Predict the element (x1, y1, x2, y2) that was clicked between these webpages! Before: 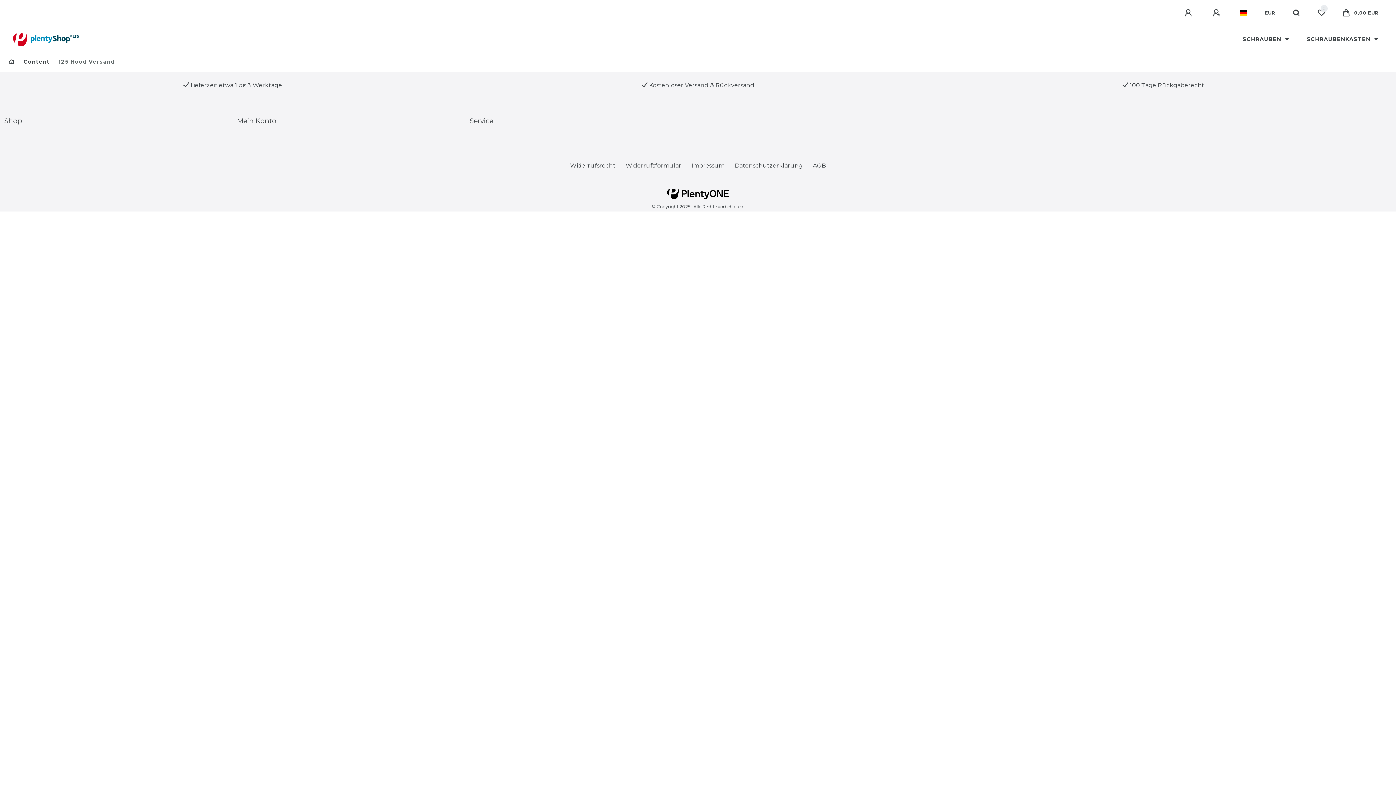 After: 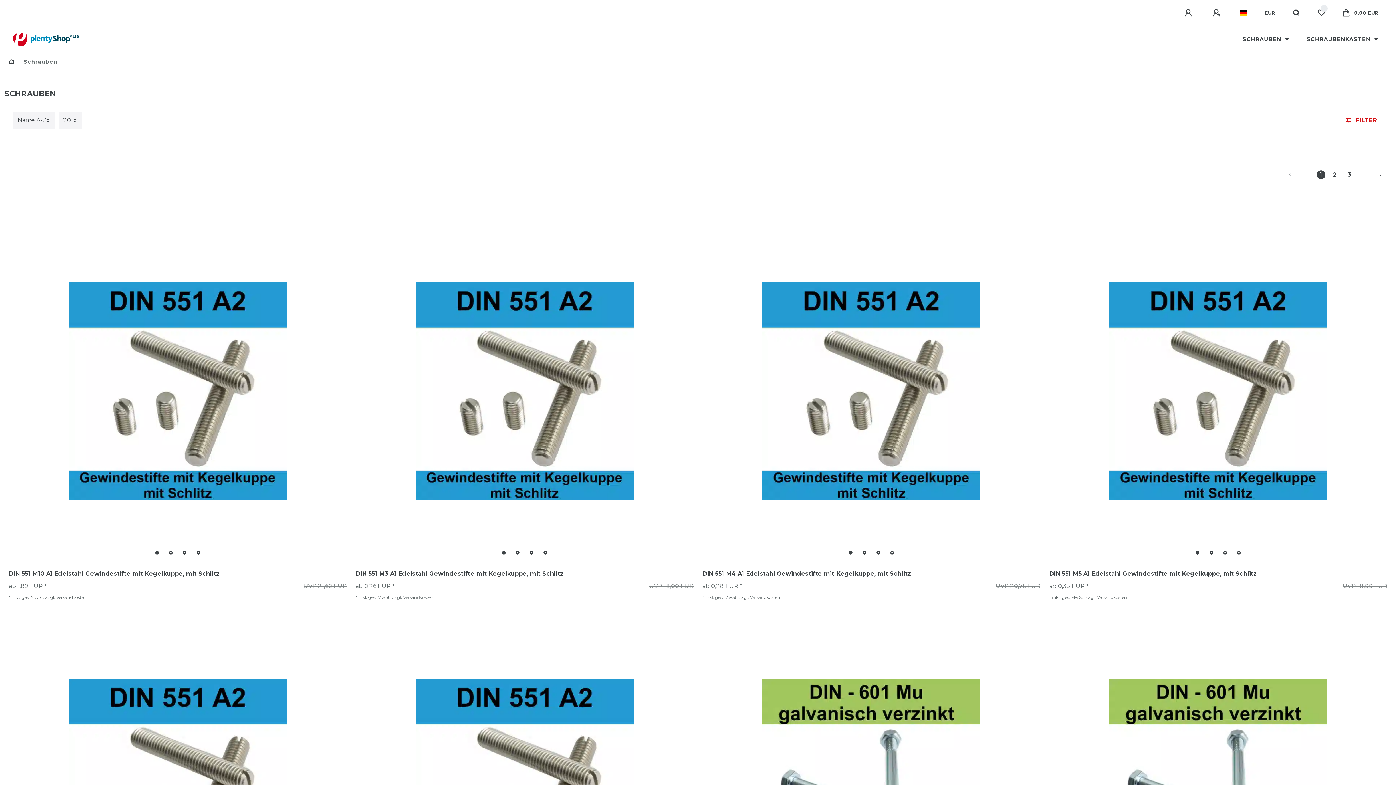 Action: label: SCHRAUBEN  bbox: (1234, 26, 1298, 52)